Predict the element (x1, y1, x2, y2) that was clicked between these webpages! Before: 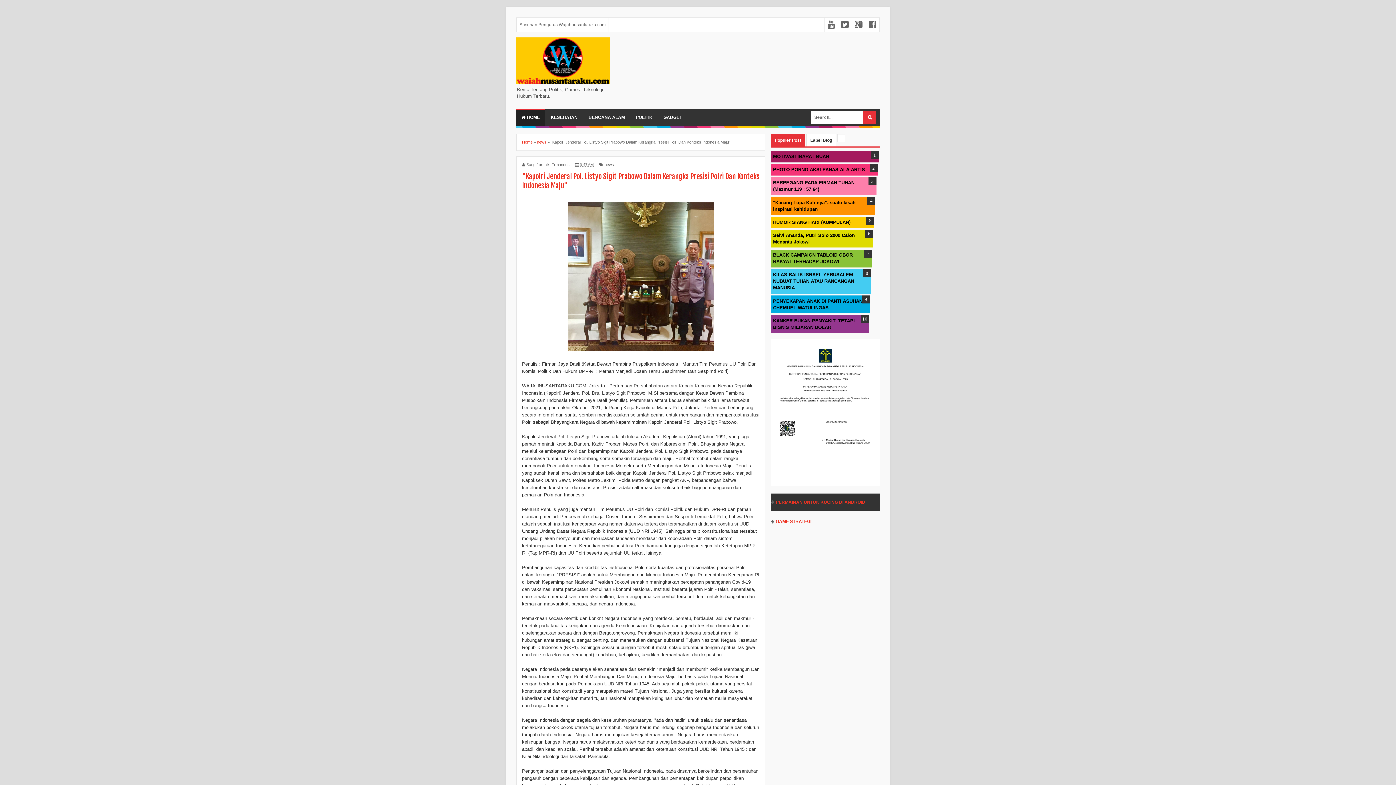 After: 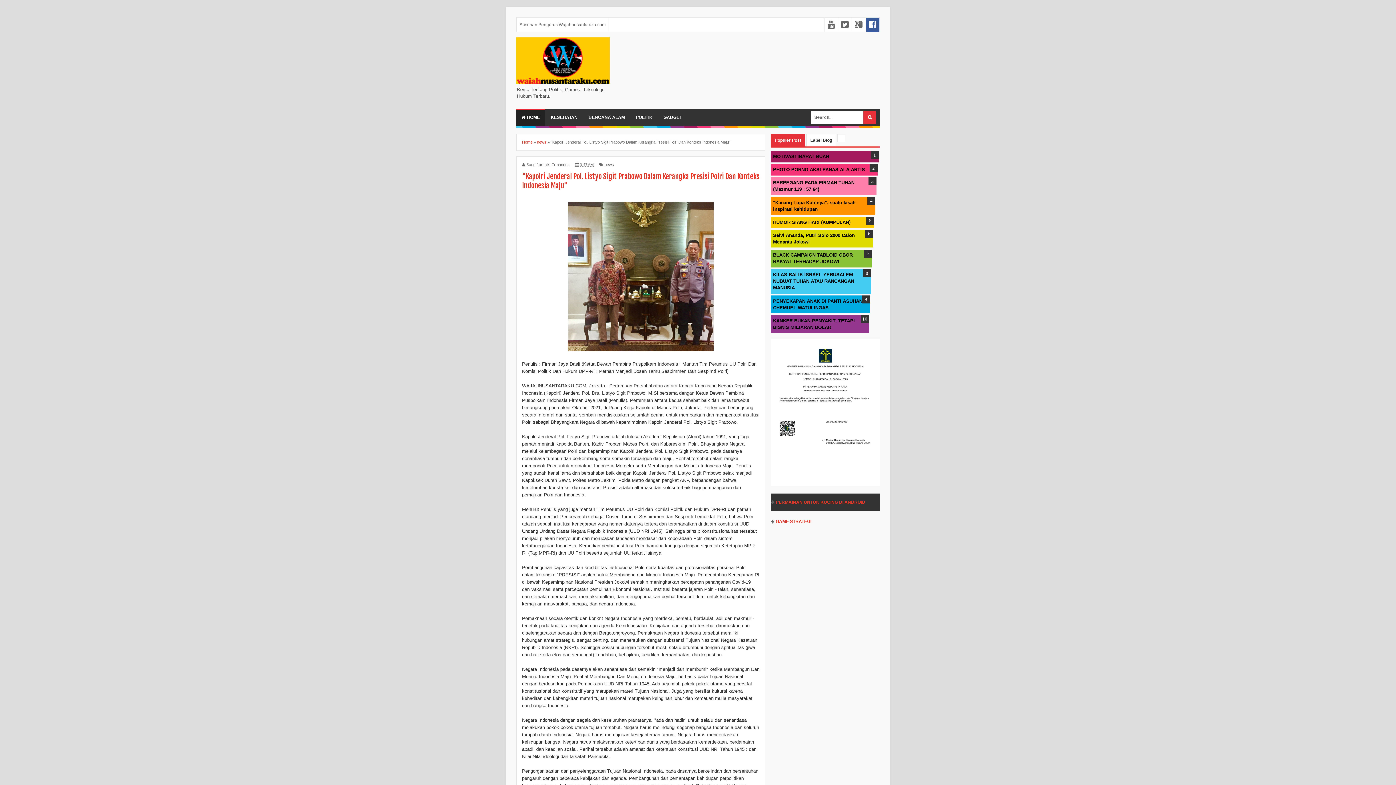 Action: bbox: (866, 17, 879, 31)